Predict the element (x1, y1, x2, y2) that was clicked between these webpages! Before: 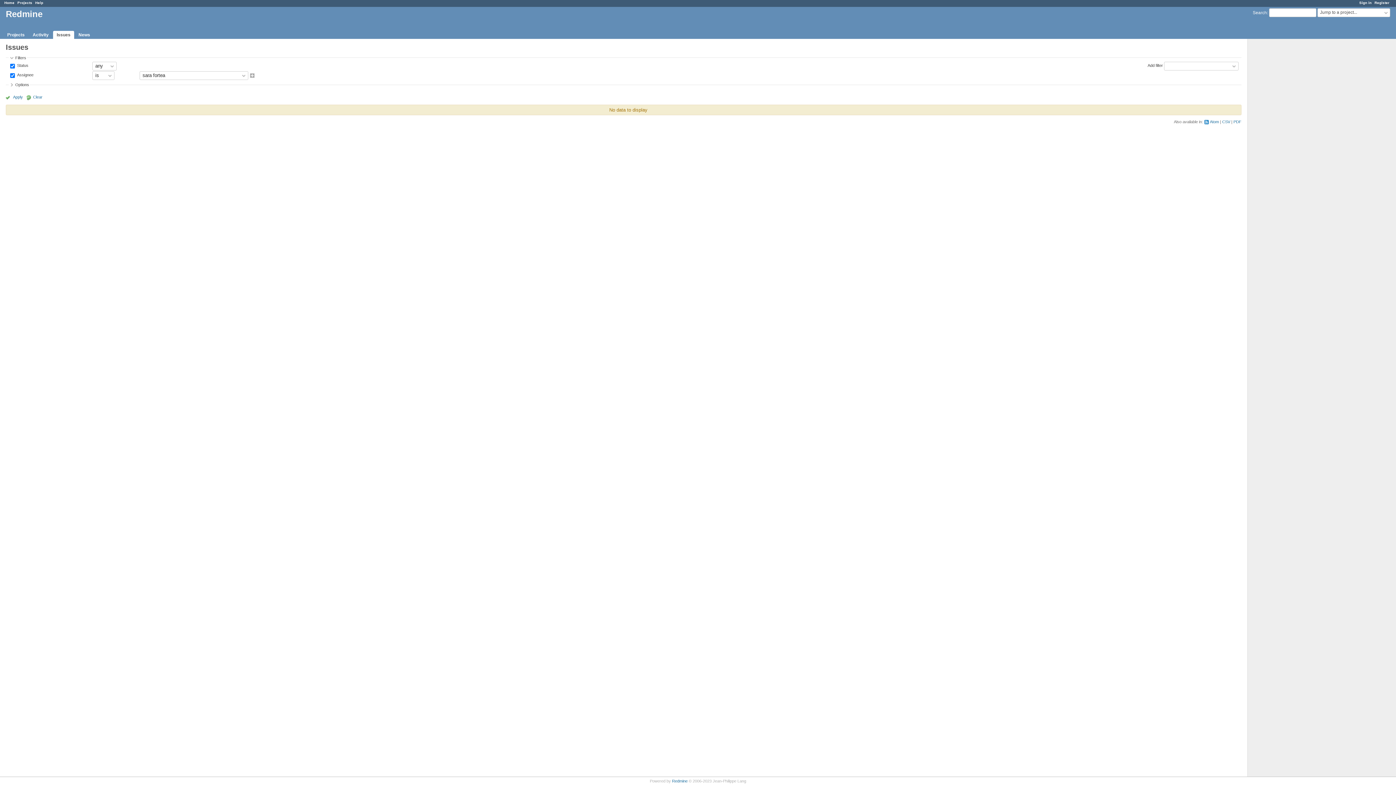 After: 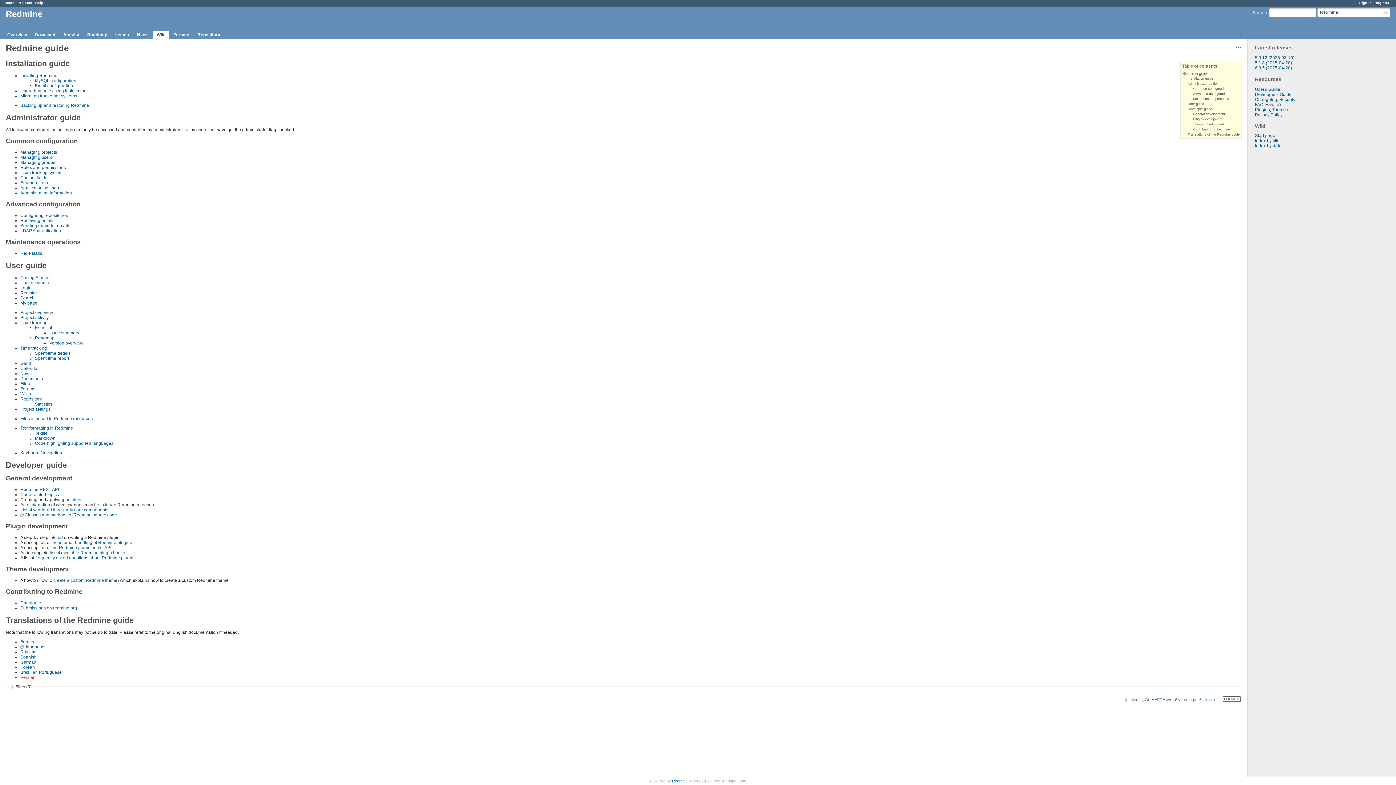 Action: bbox: (35, 0, 43, 4) label: Help